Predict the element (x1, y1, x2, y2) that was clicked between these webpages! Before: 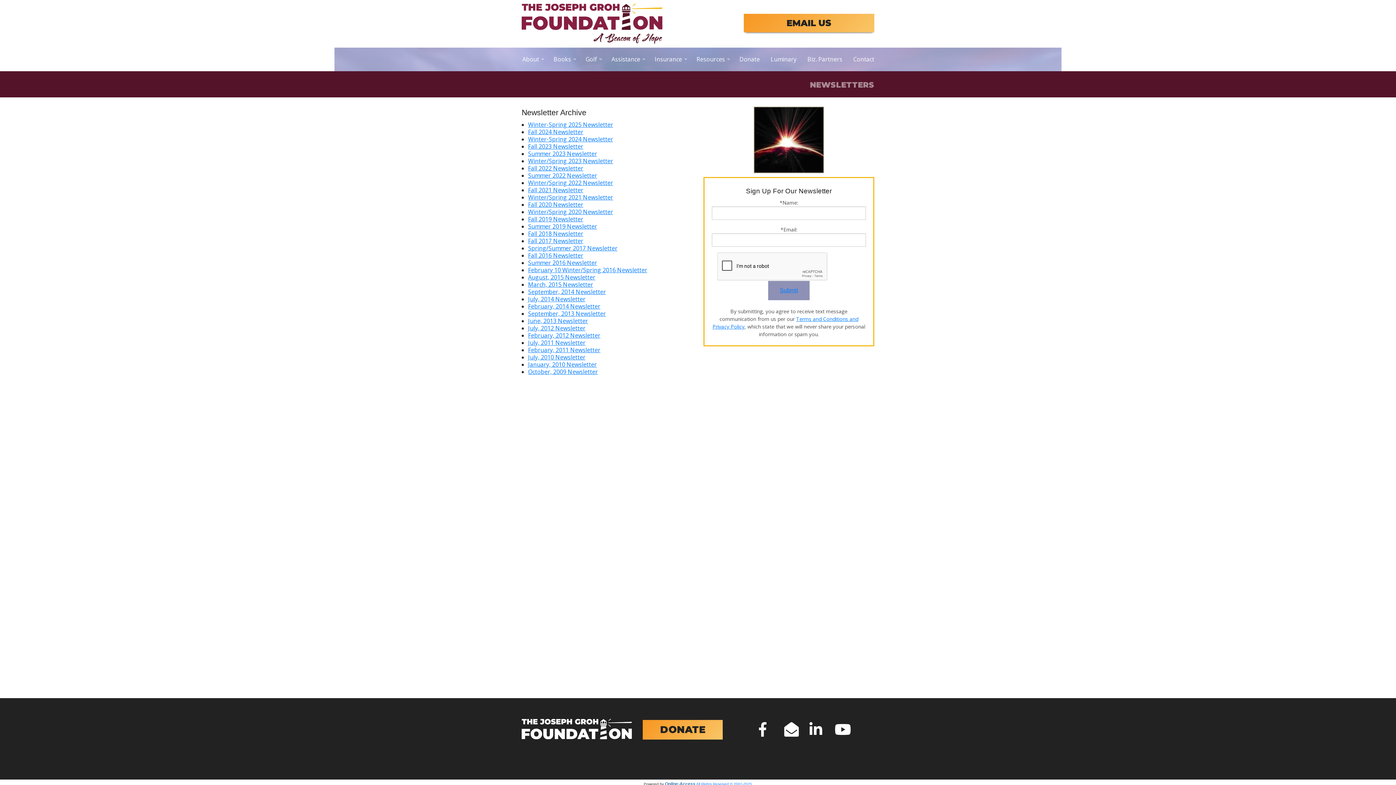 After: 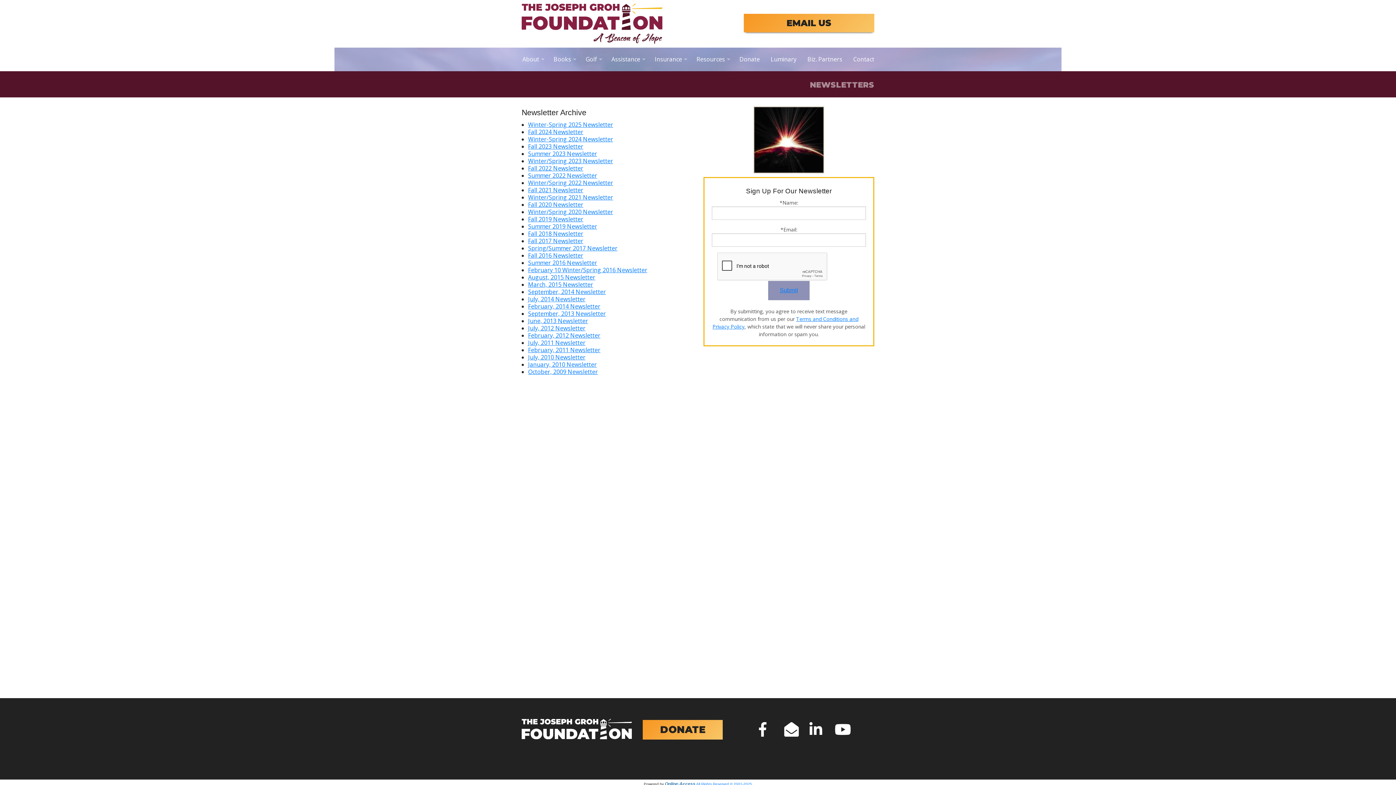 Action: label: Fall 2024 Newsletter bbox: (528, 128, 583, 136)